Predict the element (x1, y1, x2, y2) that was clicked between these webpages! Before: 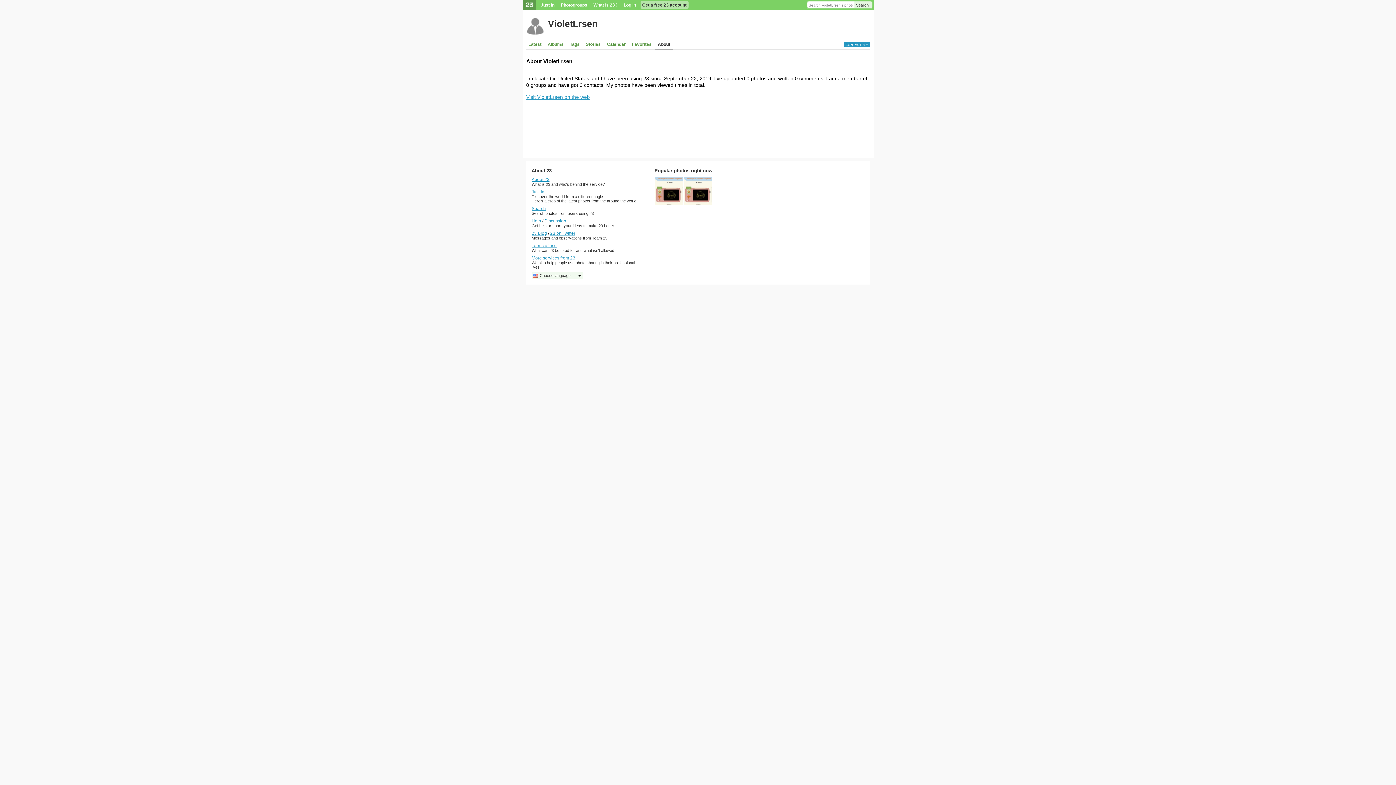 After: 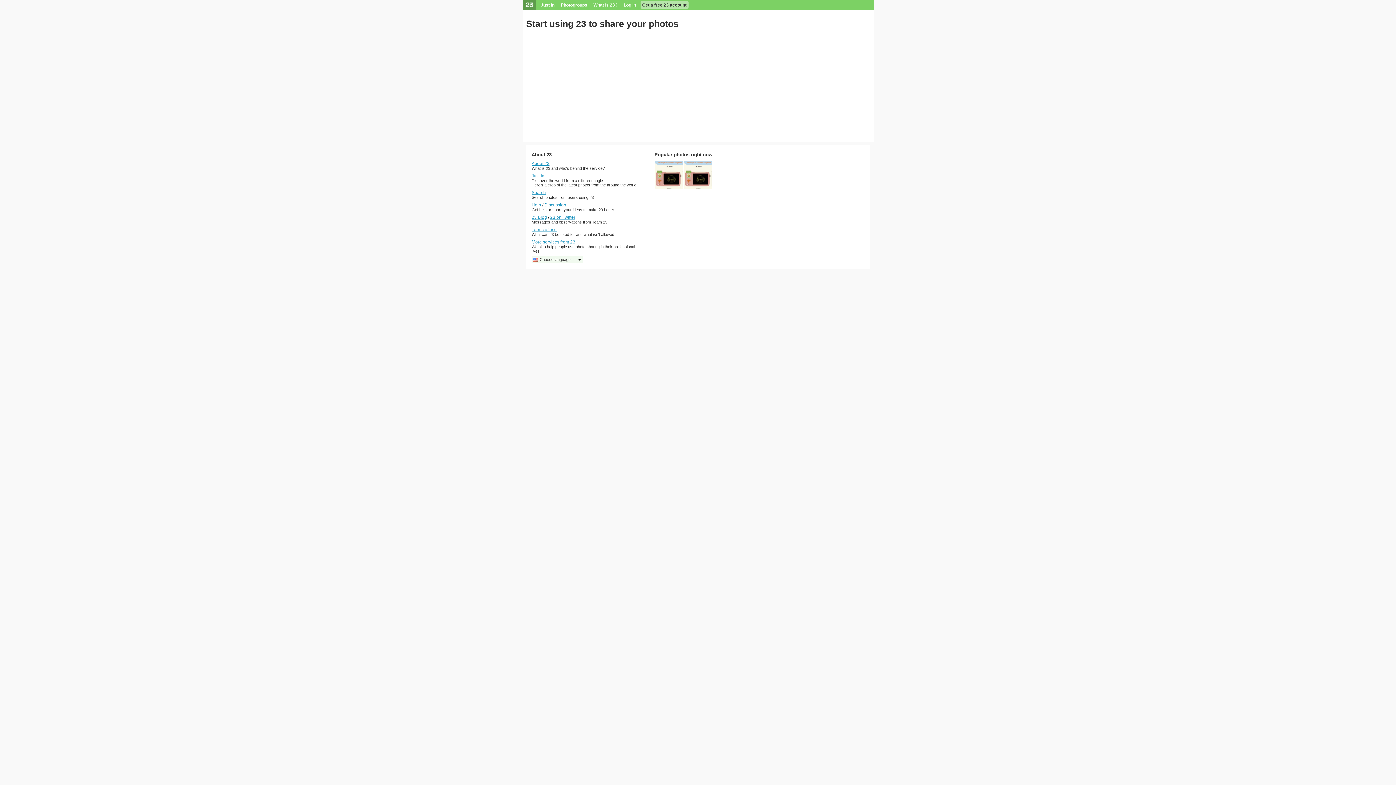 Action: bbox: (642, 2, 686, 7) label: Get a free 23 account